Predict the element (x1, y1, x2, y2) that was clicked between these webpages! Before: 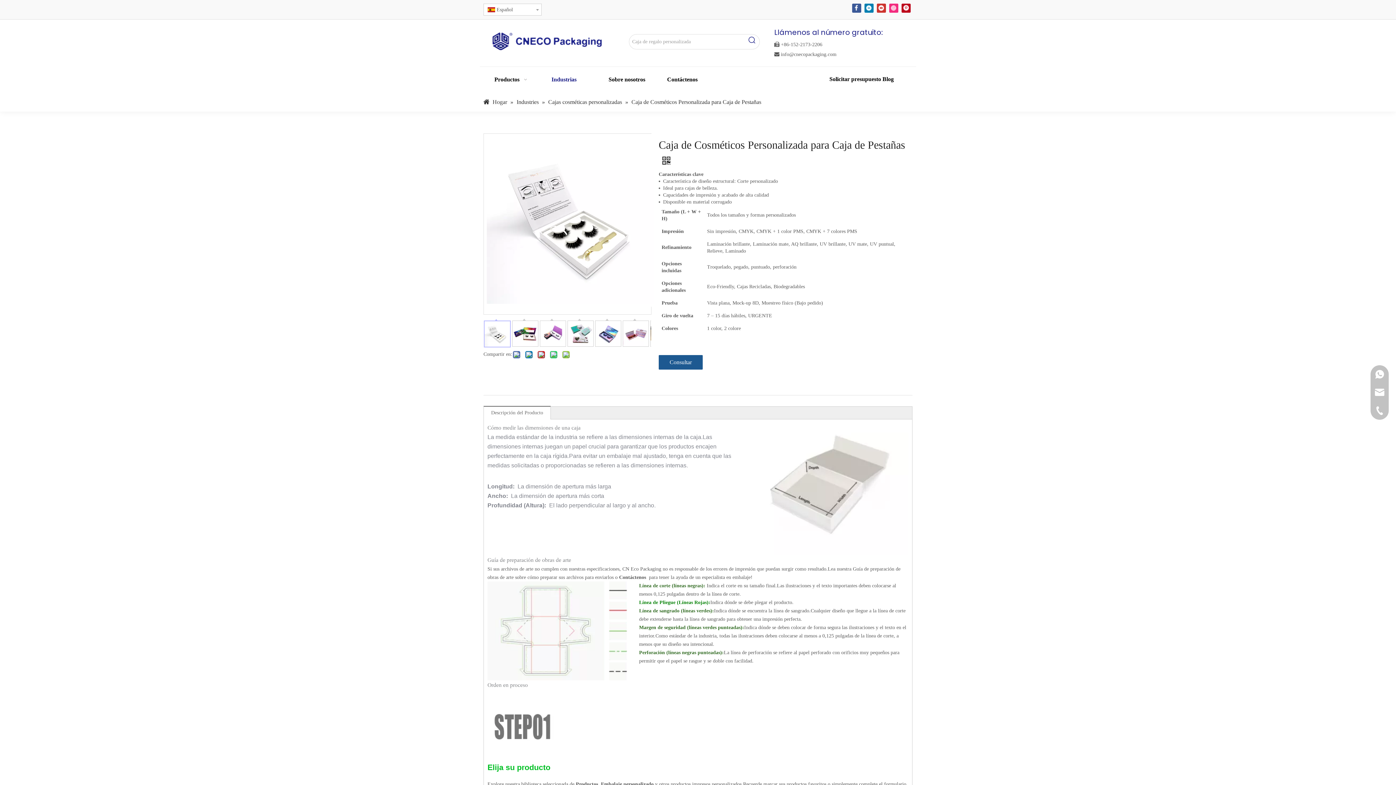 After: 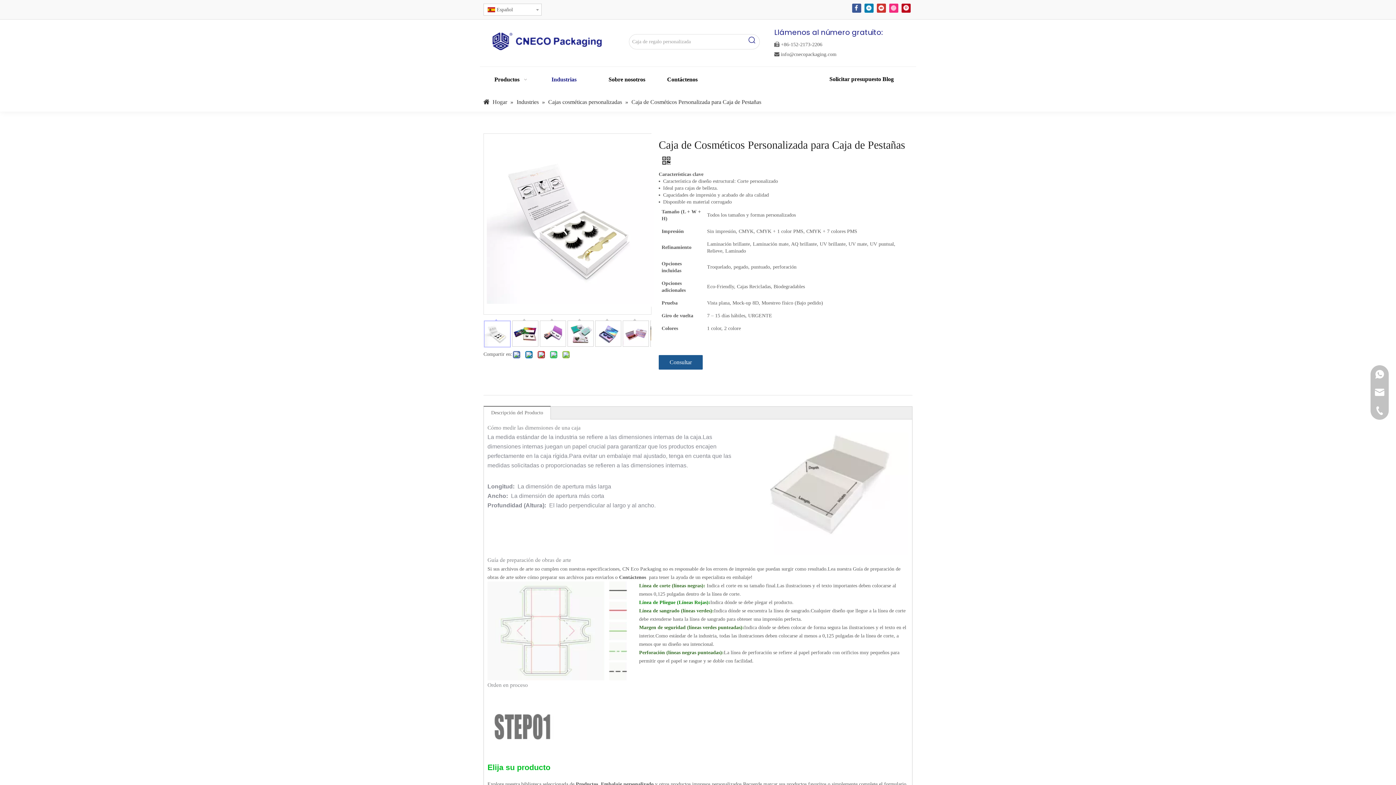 Action: bbox: (484, 307, 510, 334) label: 	